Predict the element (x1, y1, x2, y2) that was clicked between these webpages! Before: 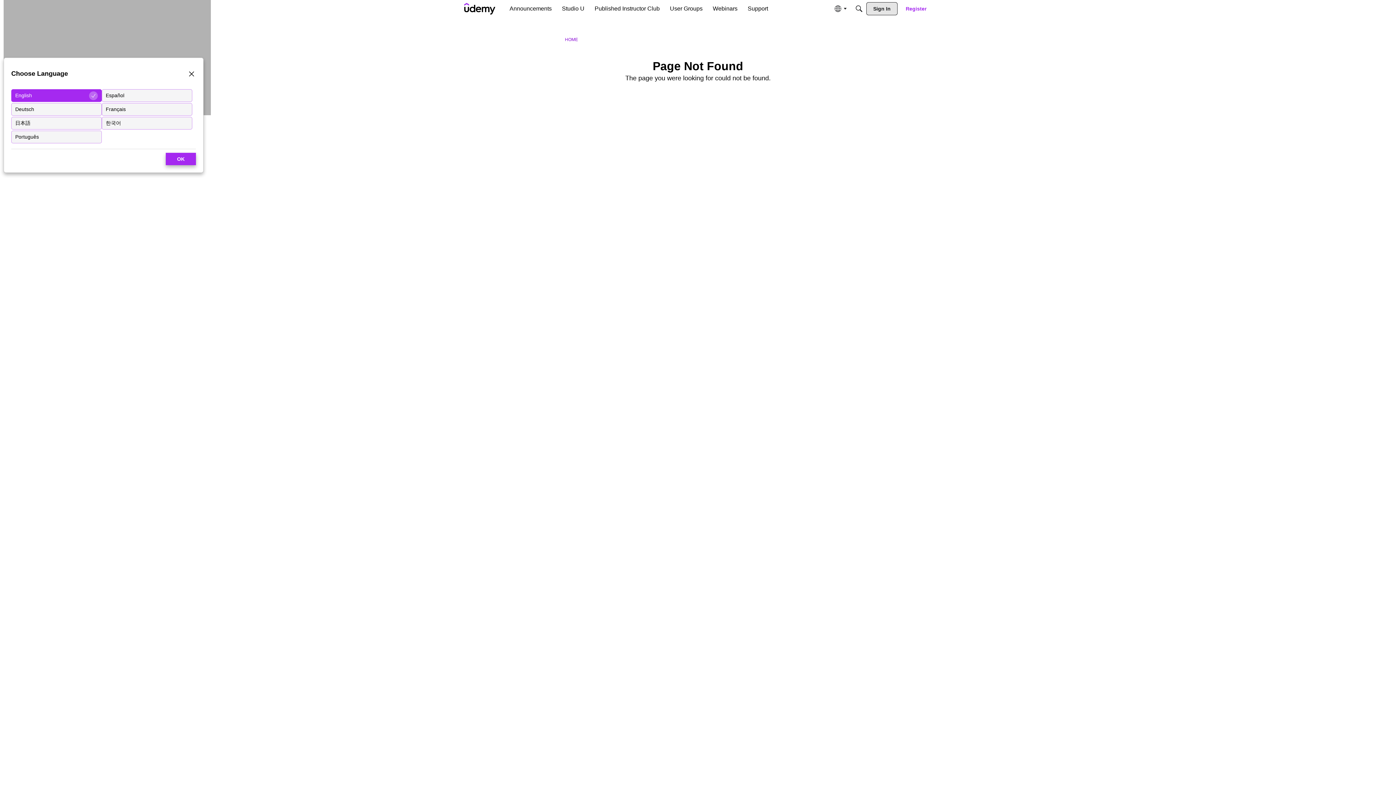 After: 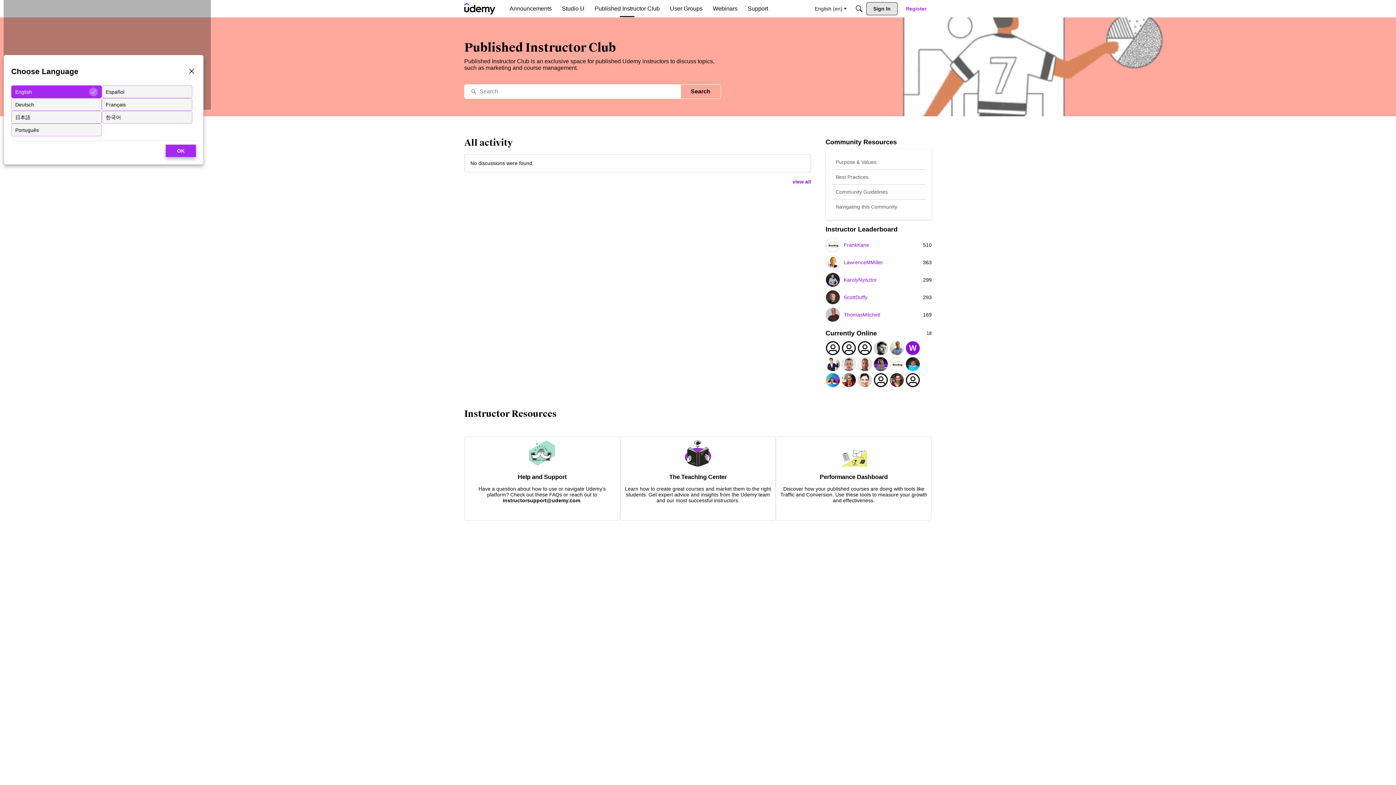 Action: label: Published Instructor Club bbox: (591, 2, 662, 15)